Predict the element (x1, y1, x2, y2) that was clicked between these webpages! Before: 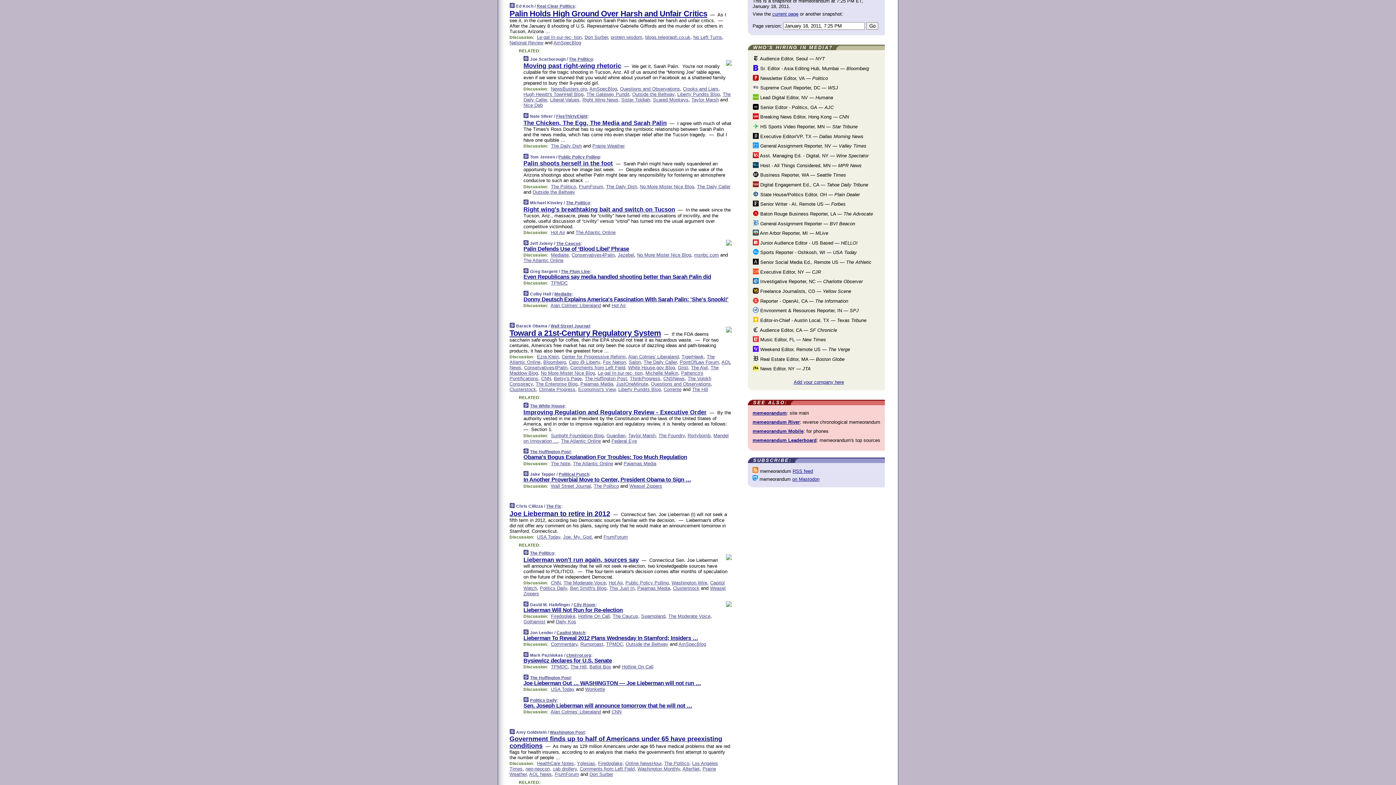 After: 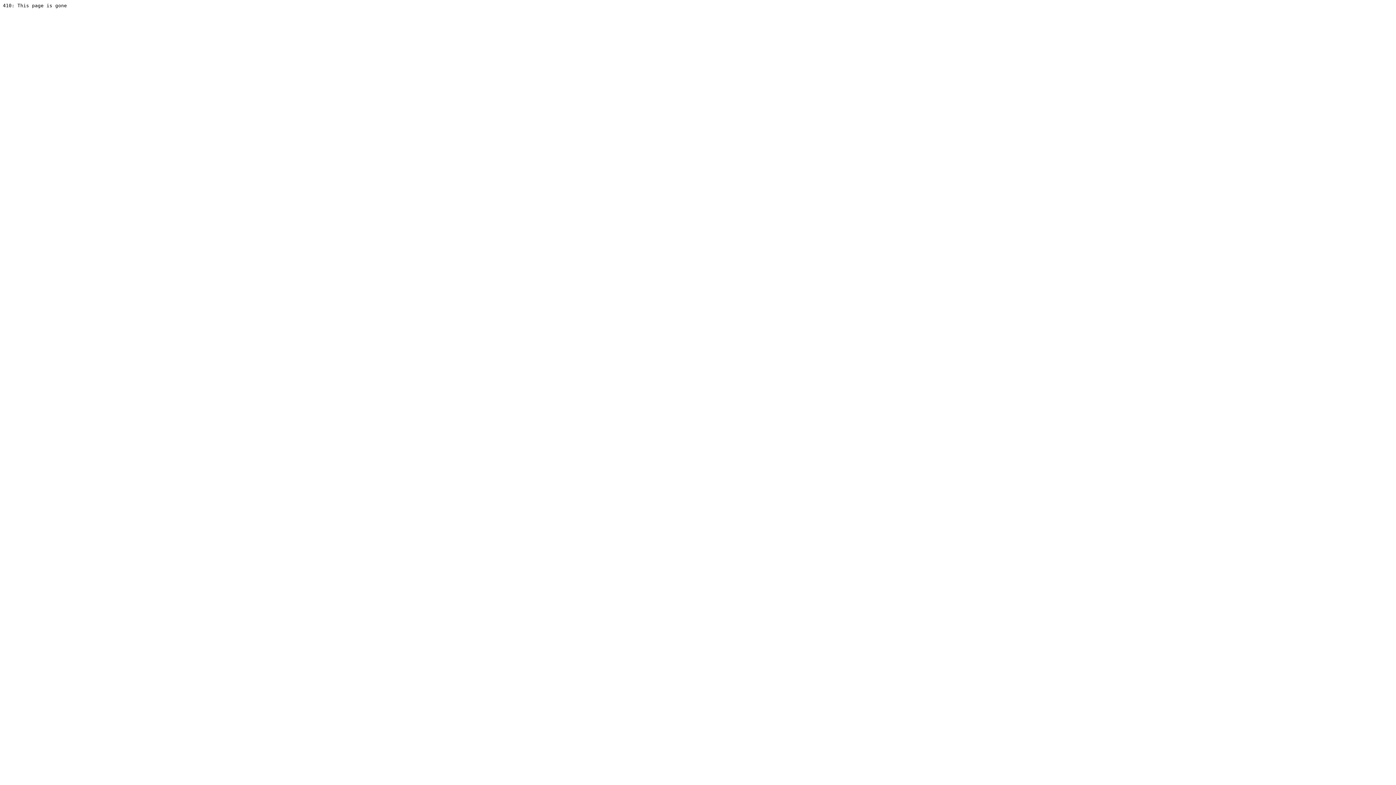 Action: bbox: (550, 709, 601, 714) label: Alan Colmes' Liberaland